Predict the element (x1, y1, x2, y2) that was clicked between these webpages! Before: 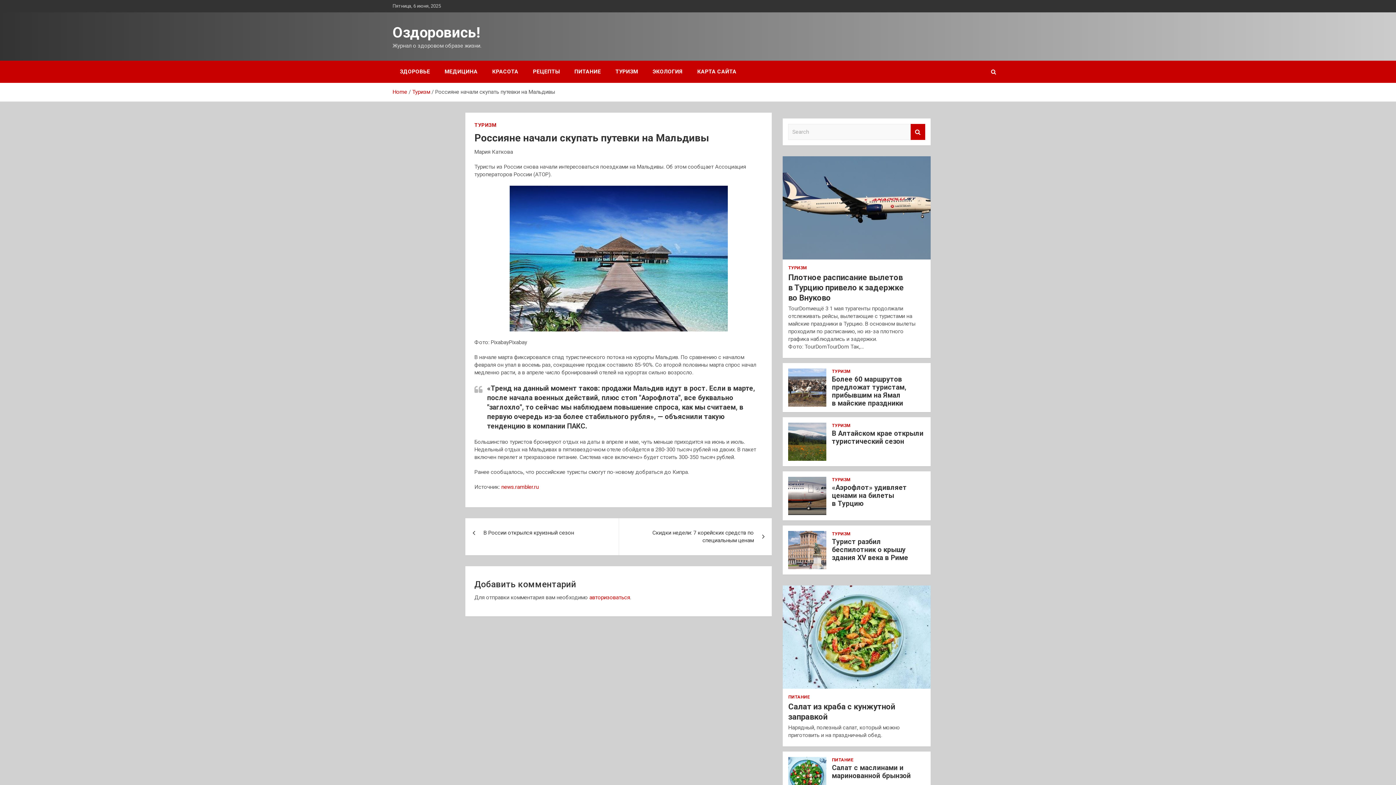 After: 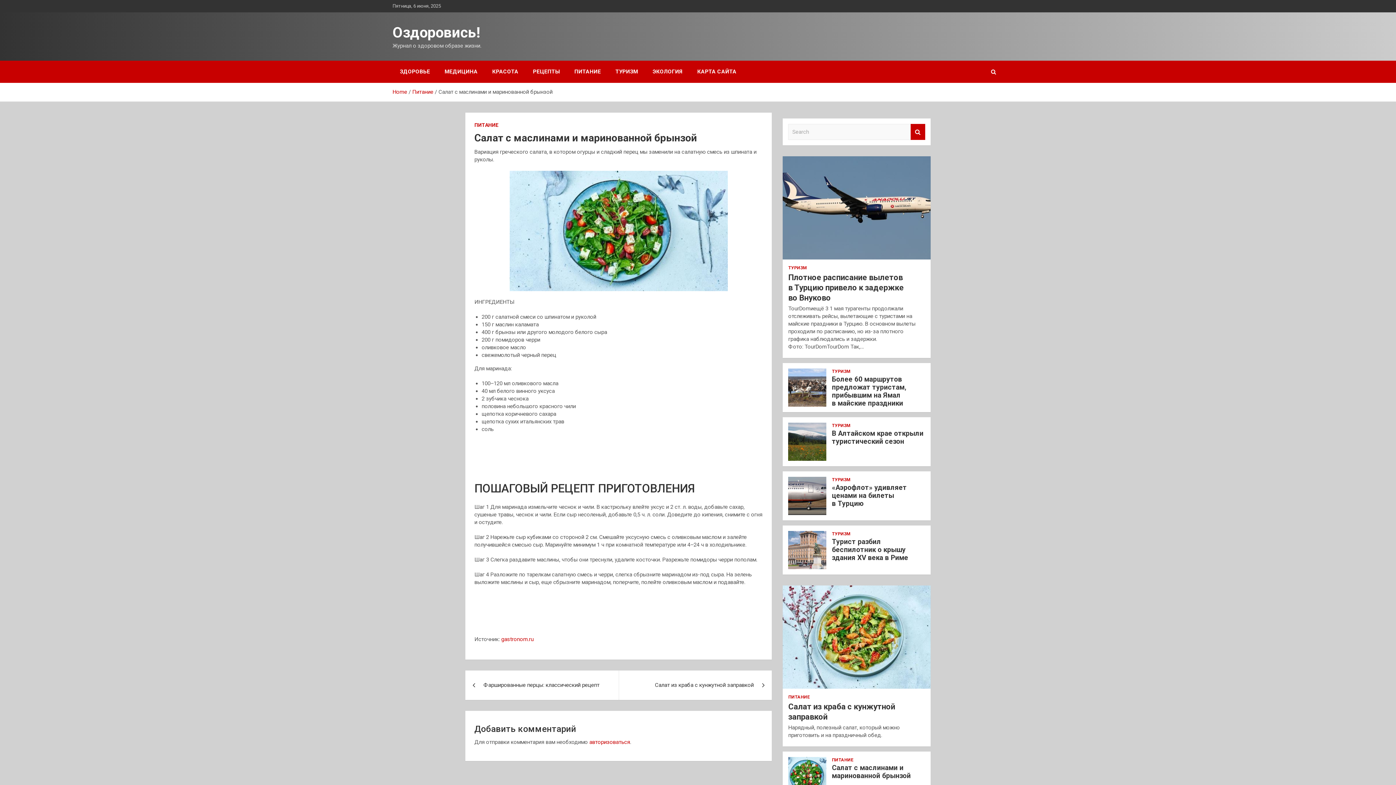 Action: bbox: (788, 757, 826, 795)